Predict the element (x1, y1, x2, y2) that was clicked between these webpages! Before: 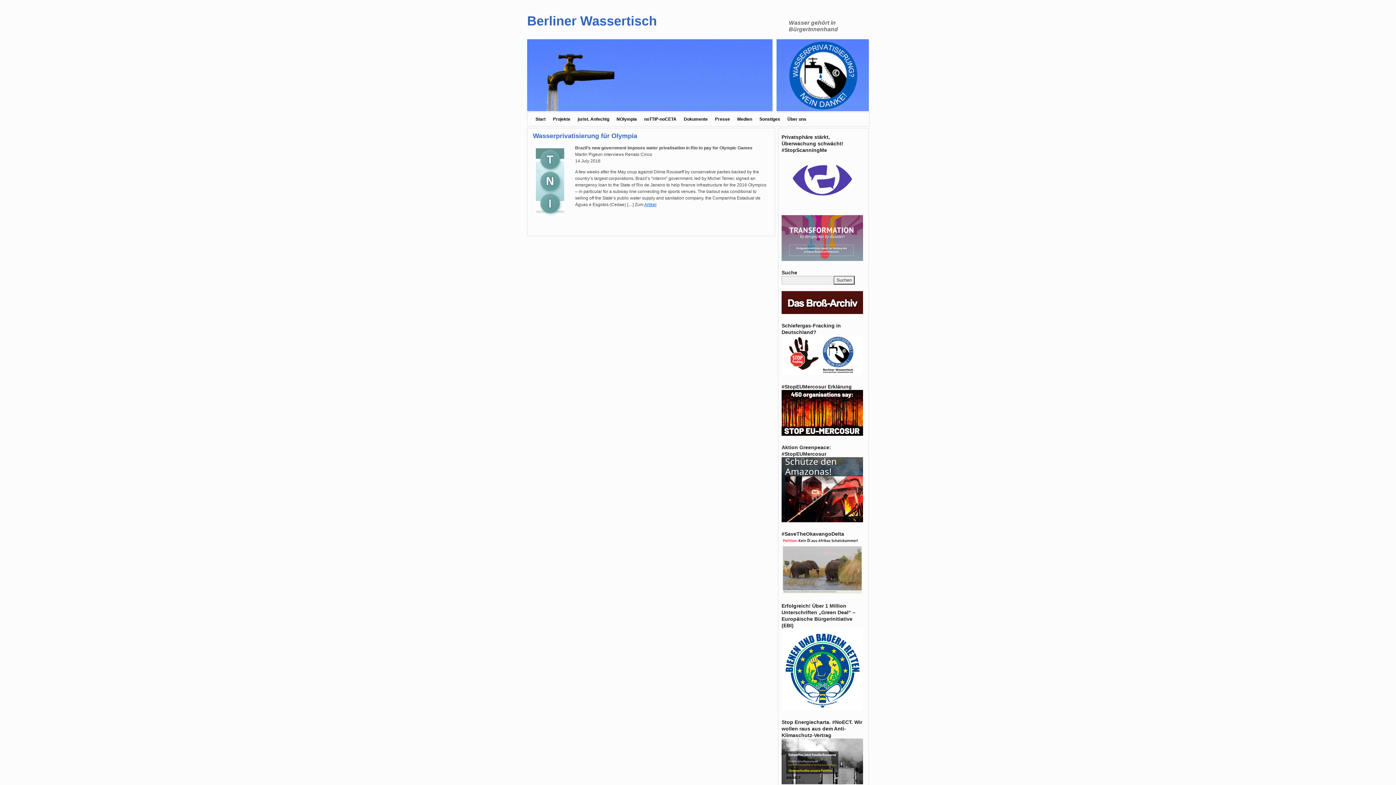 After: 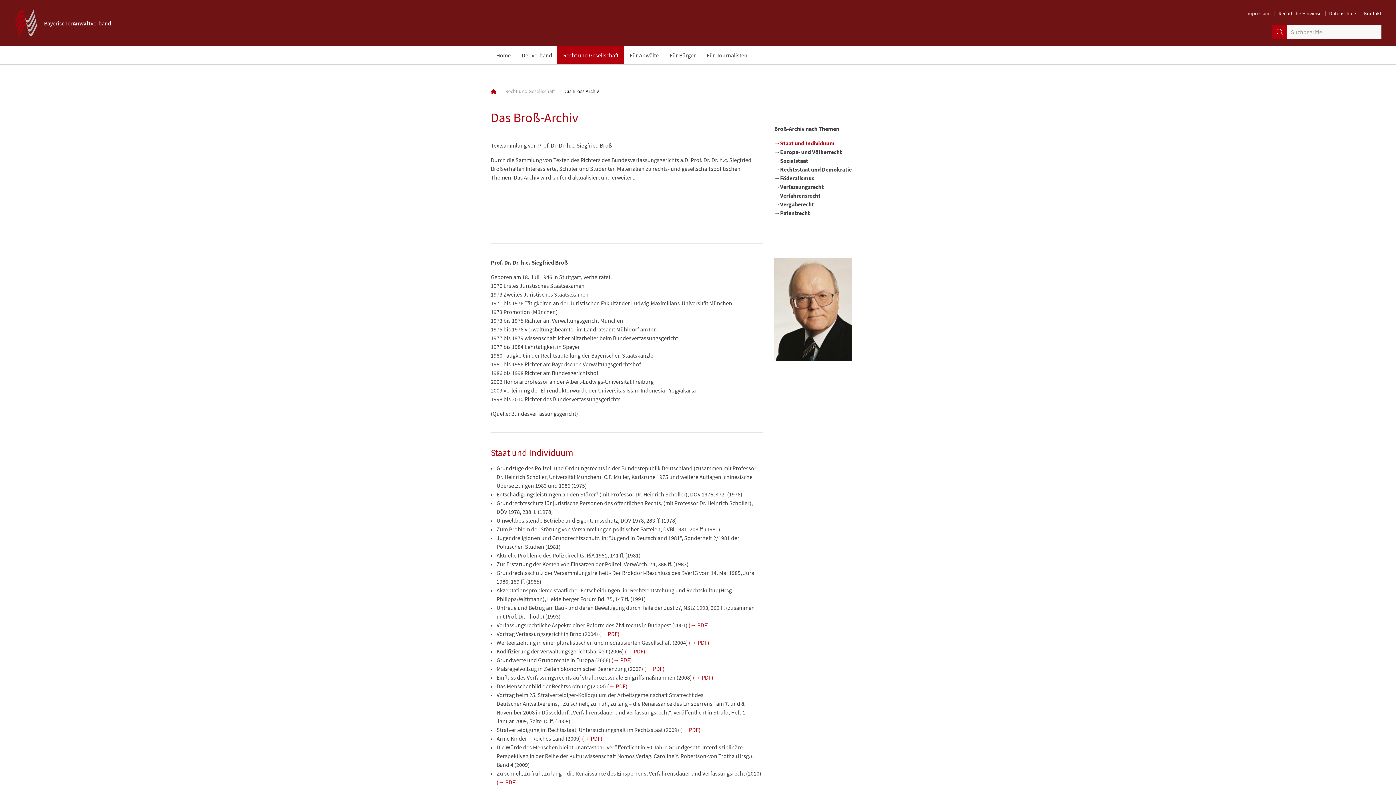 Action: bbox: (781, 310, 863, 315)